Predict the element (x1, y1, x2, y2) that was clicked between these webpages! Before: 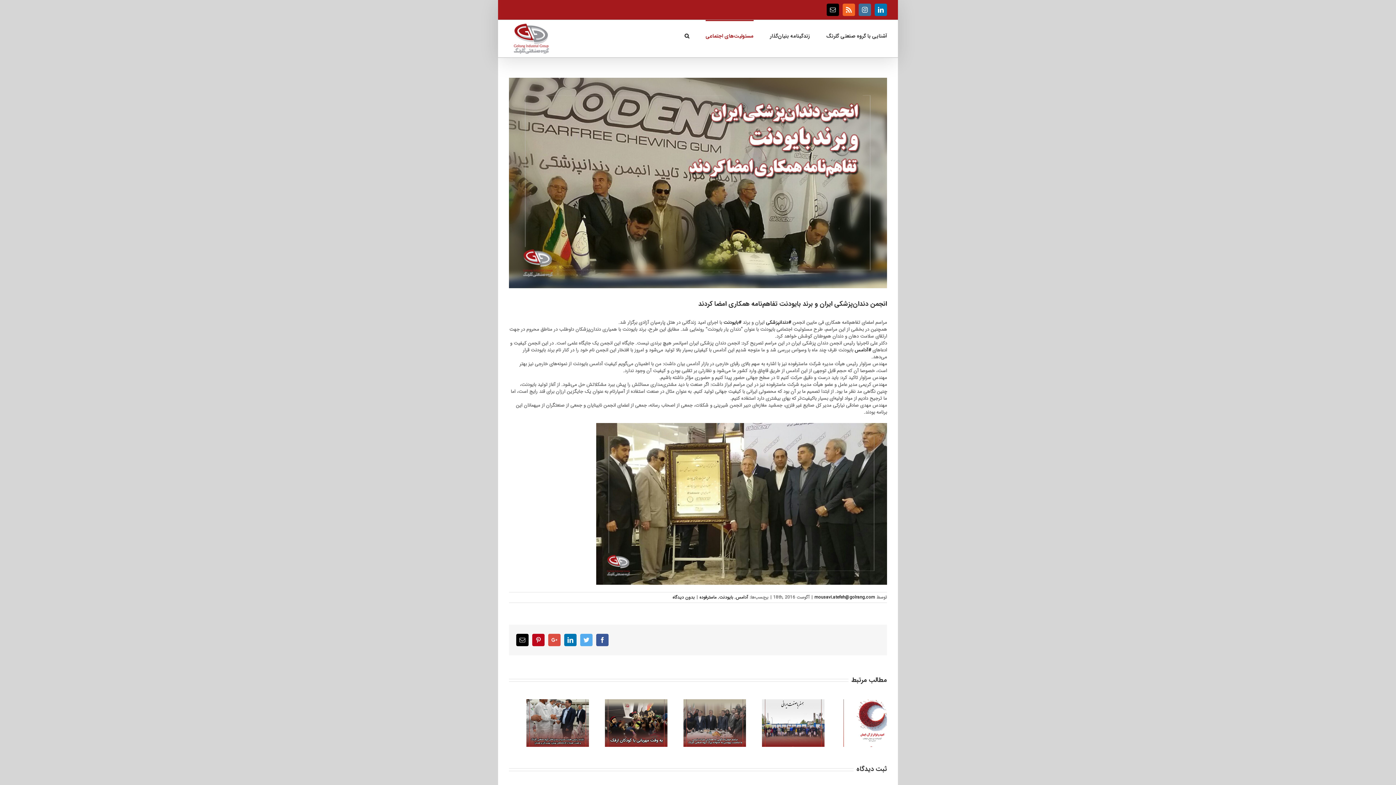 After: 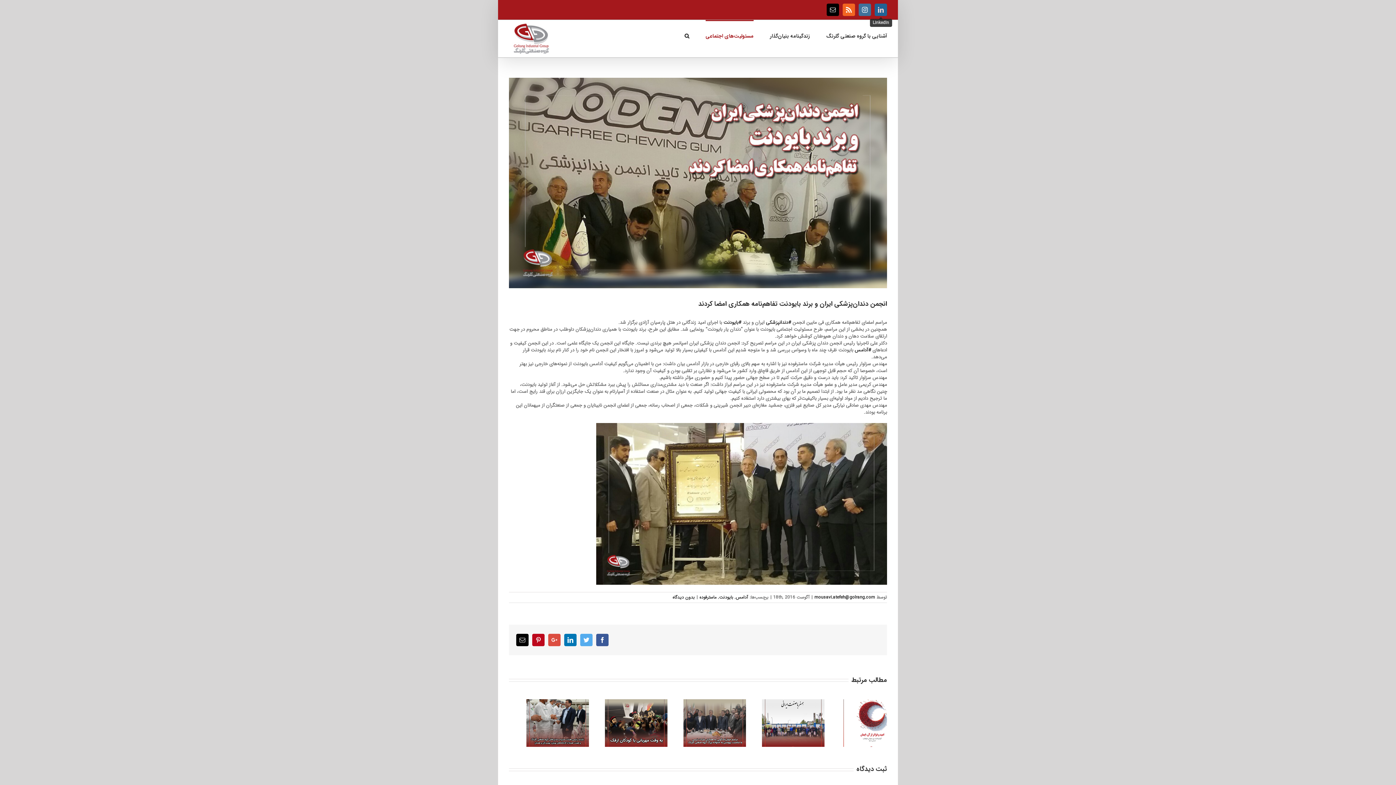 Action: label: LinkedIn bbox: (874, 3, 887, 16)